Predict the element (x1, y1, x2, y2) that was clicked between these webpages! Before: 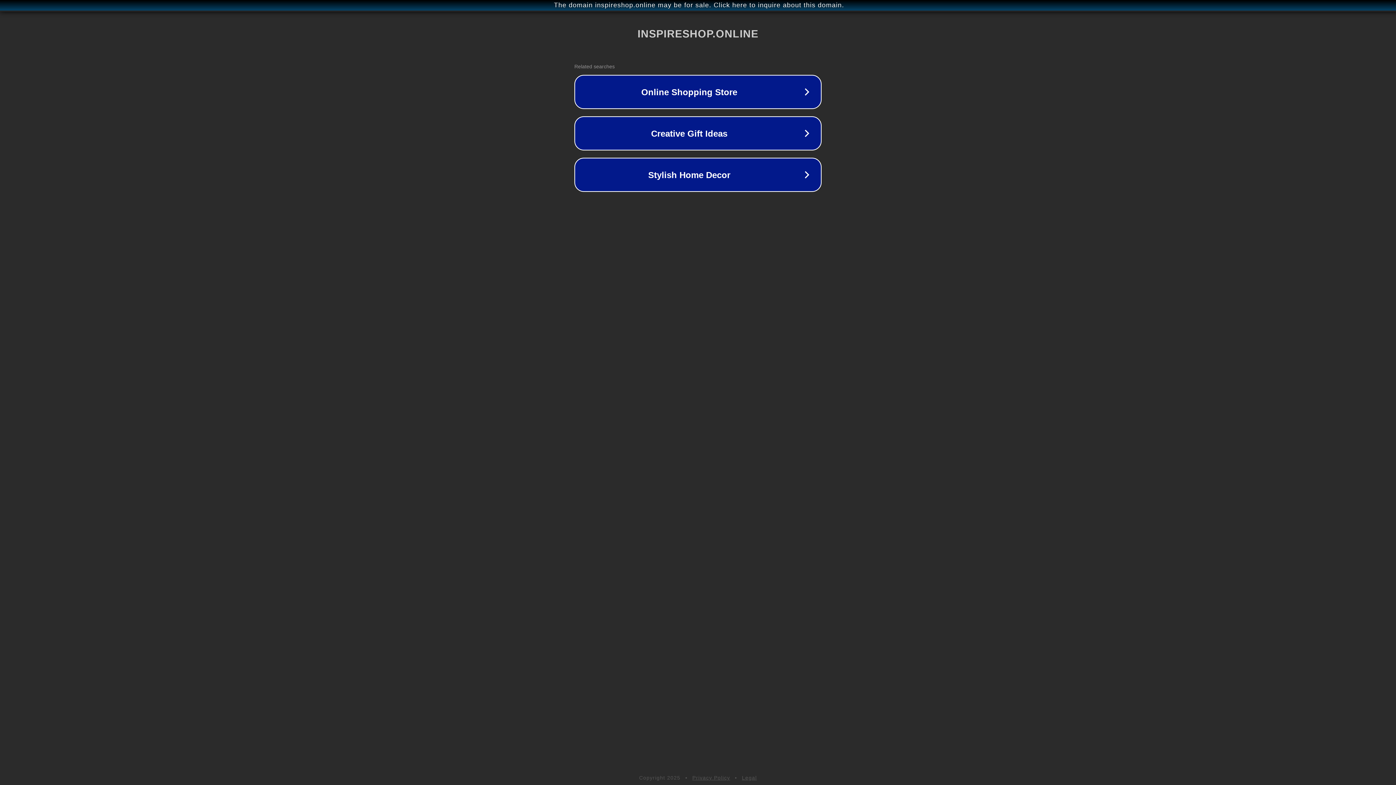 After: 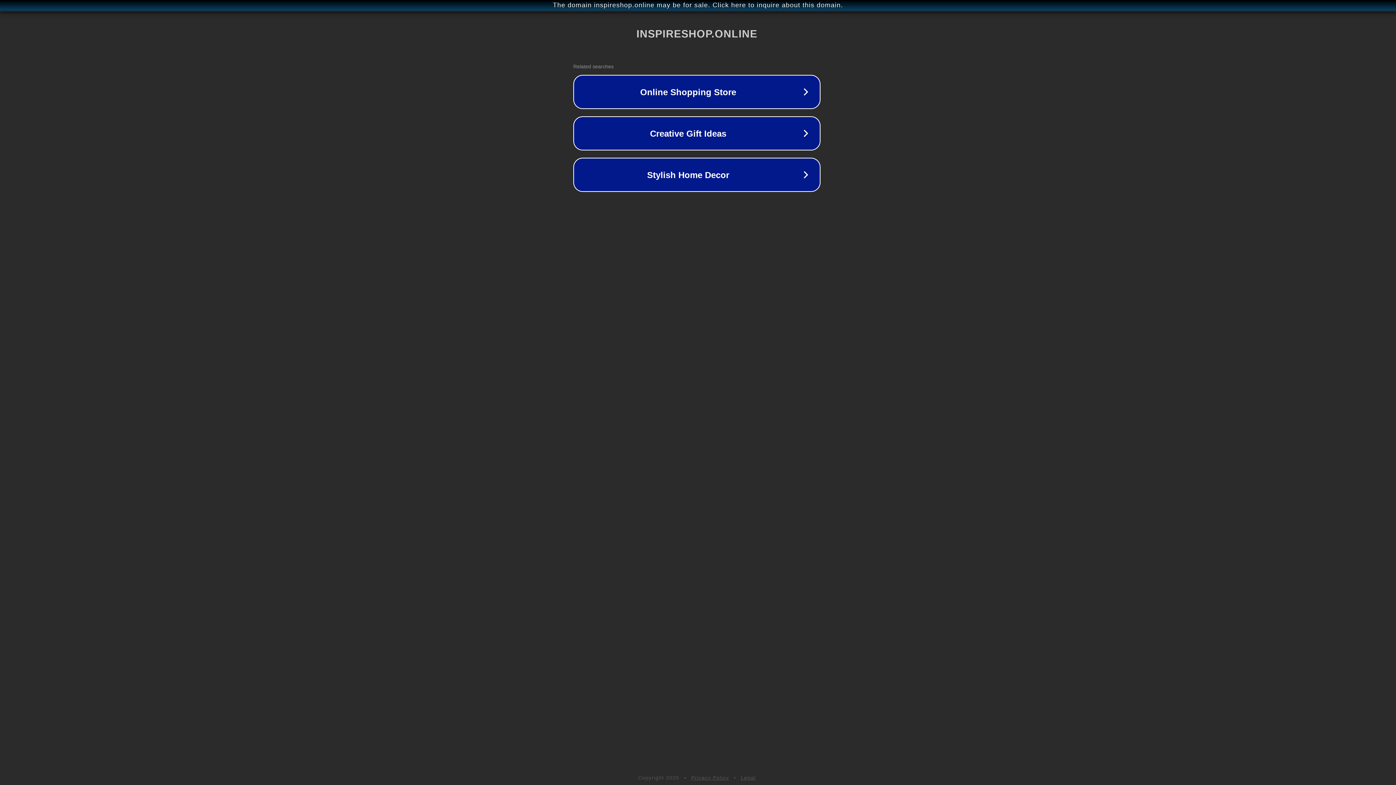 Action: bbox: (1, 1, 1397, 9) label: The domain inspireshop.online may be for sale. Click here to inquire about this domain.